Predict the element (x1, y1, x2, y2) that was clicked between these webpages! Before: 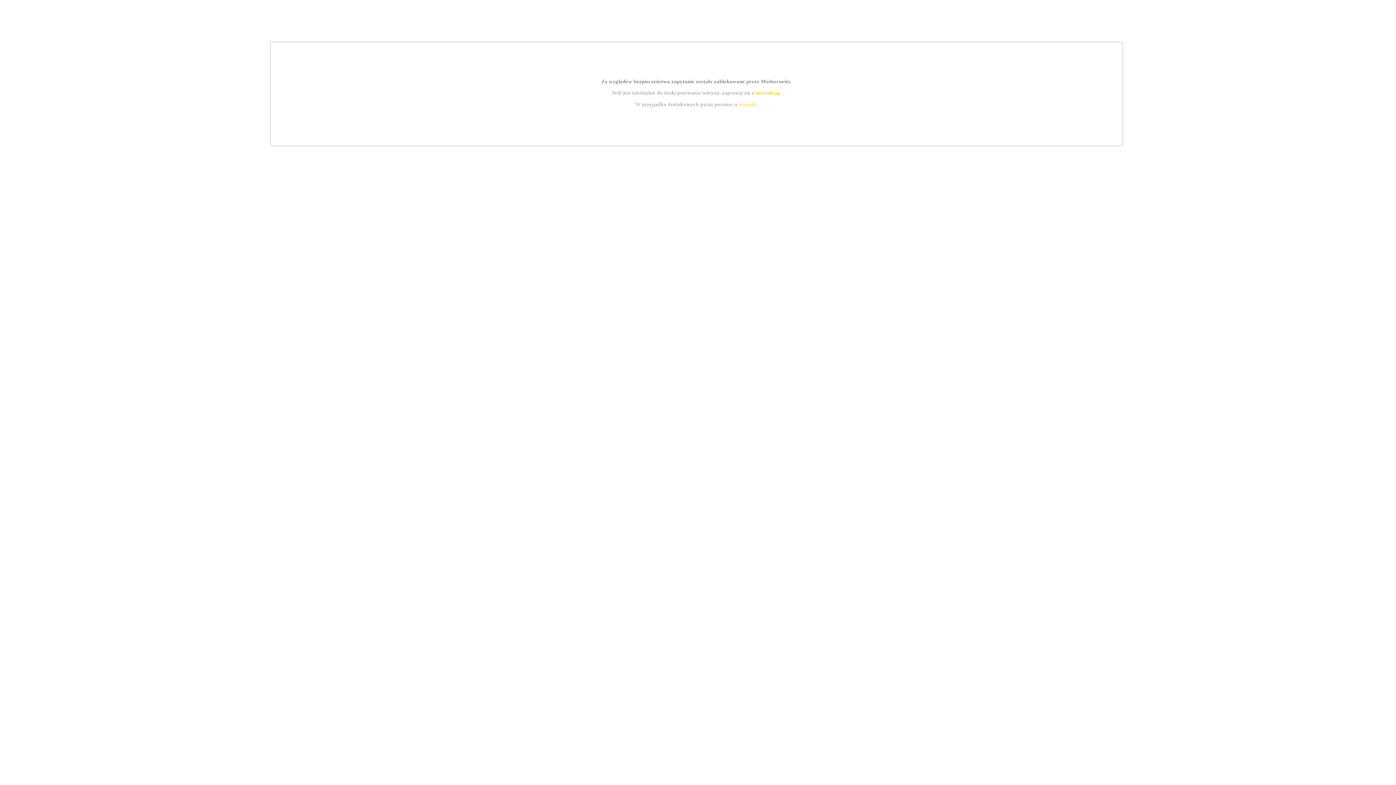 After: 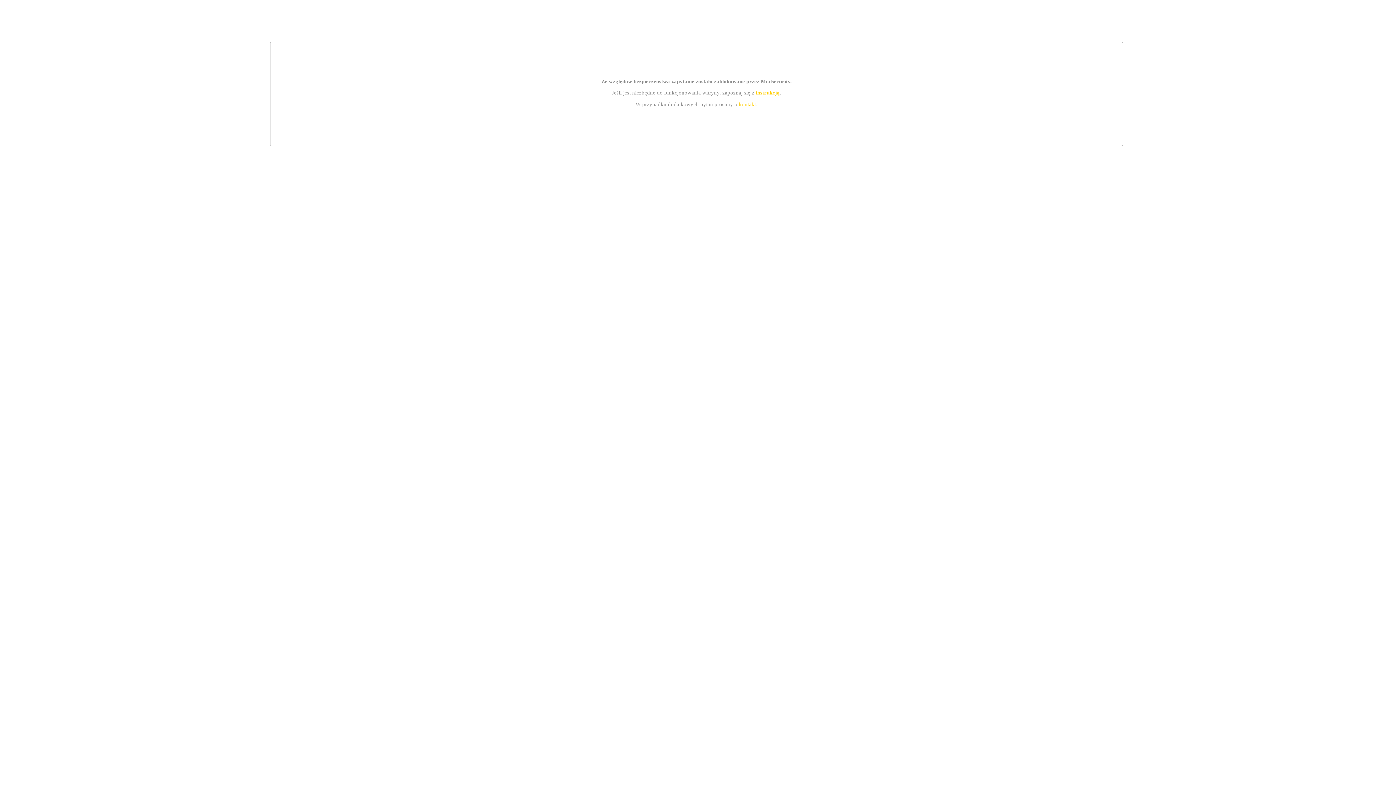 Action: bbox: (755, 89, 779, 95) label: instrukcją